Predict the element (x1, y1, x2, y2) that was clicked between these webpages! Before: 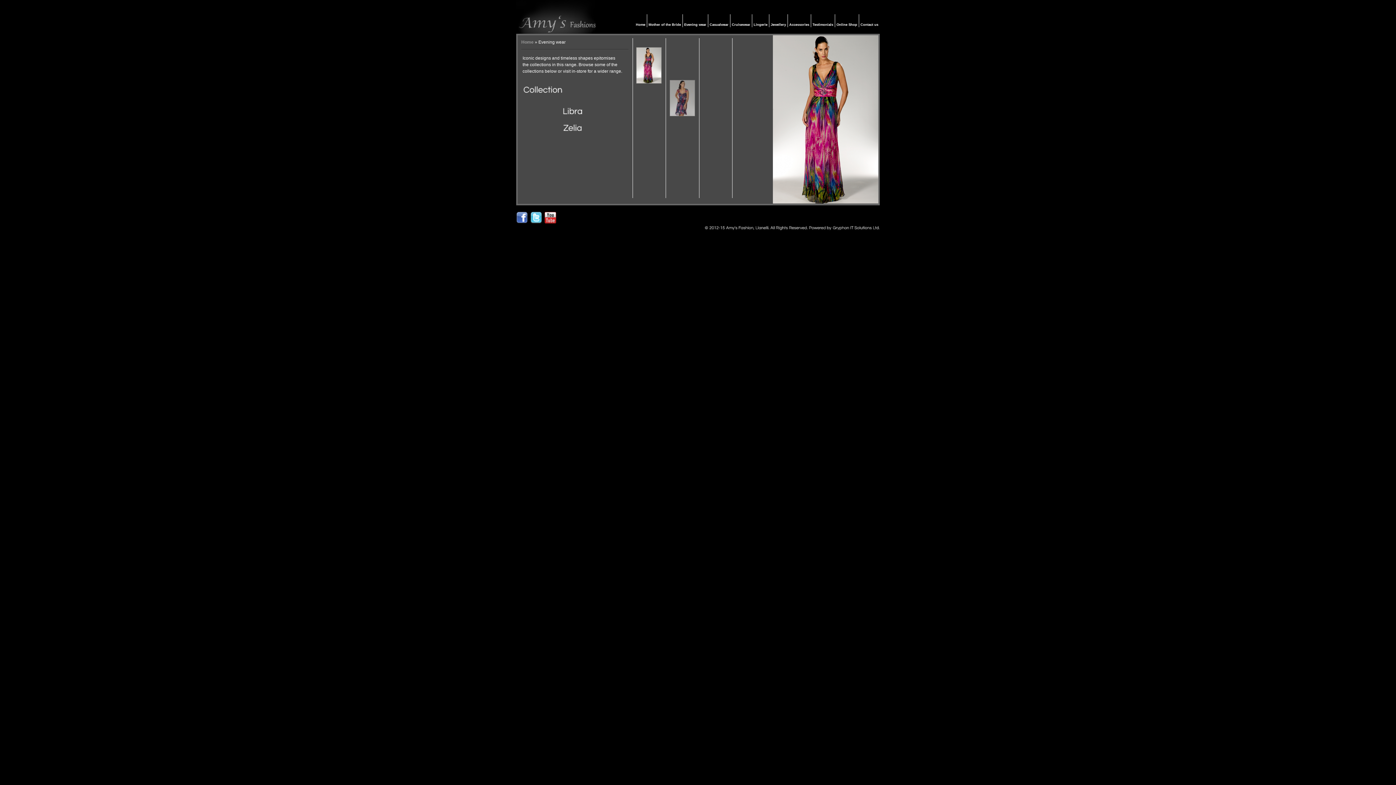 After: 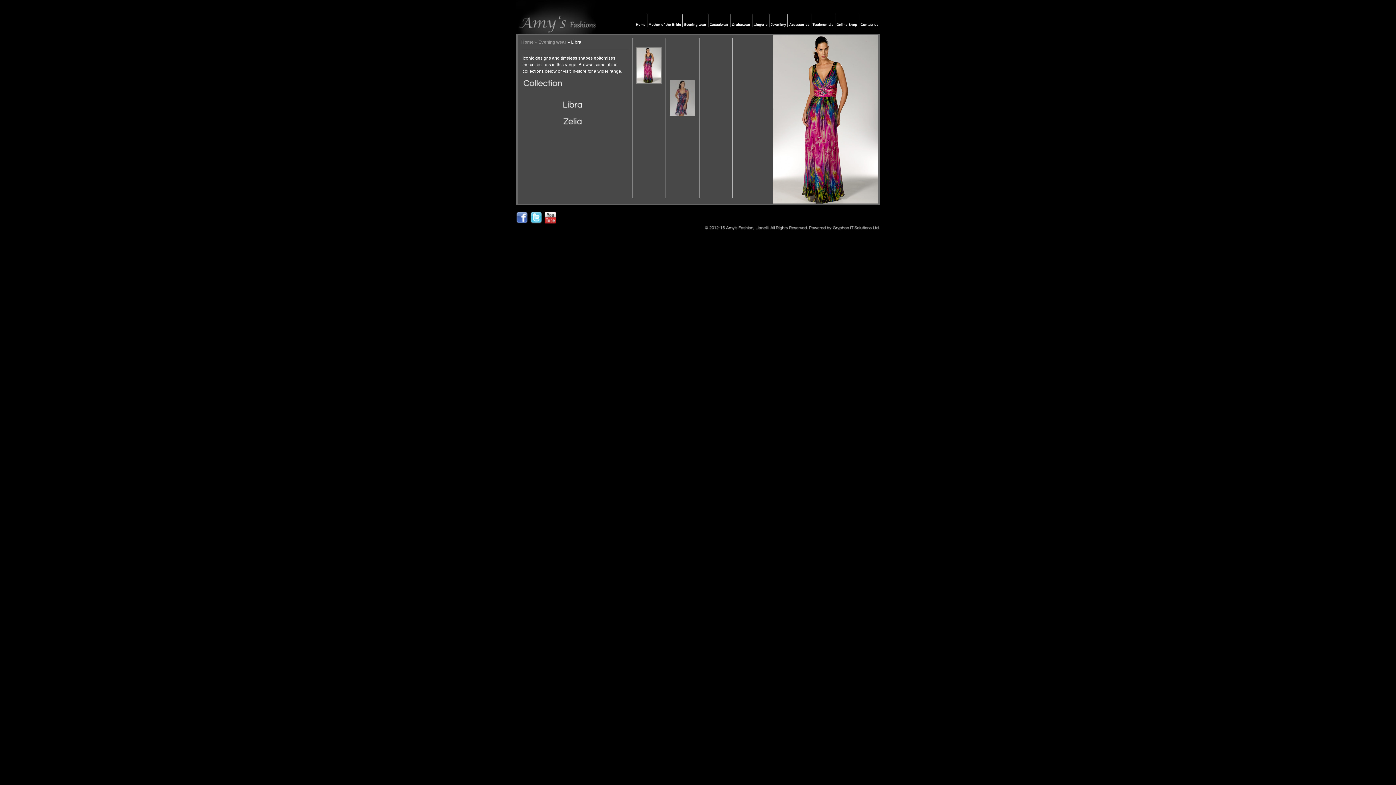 Action: label: Libra bbox: (563, 105, 583, 115)